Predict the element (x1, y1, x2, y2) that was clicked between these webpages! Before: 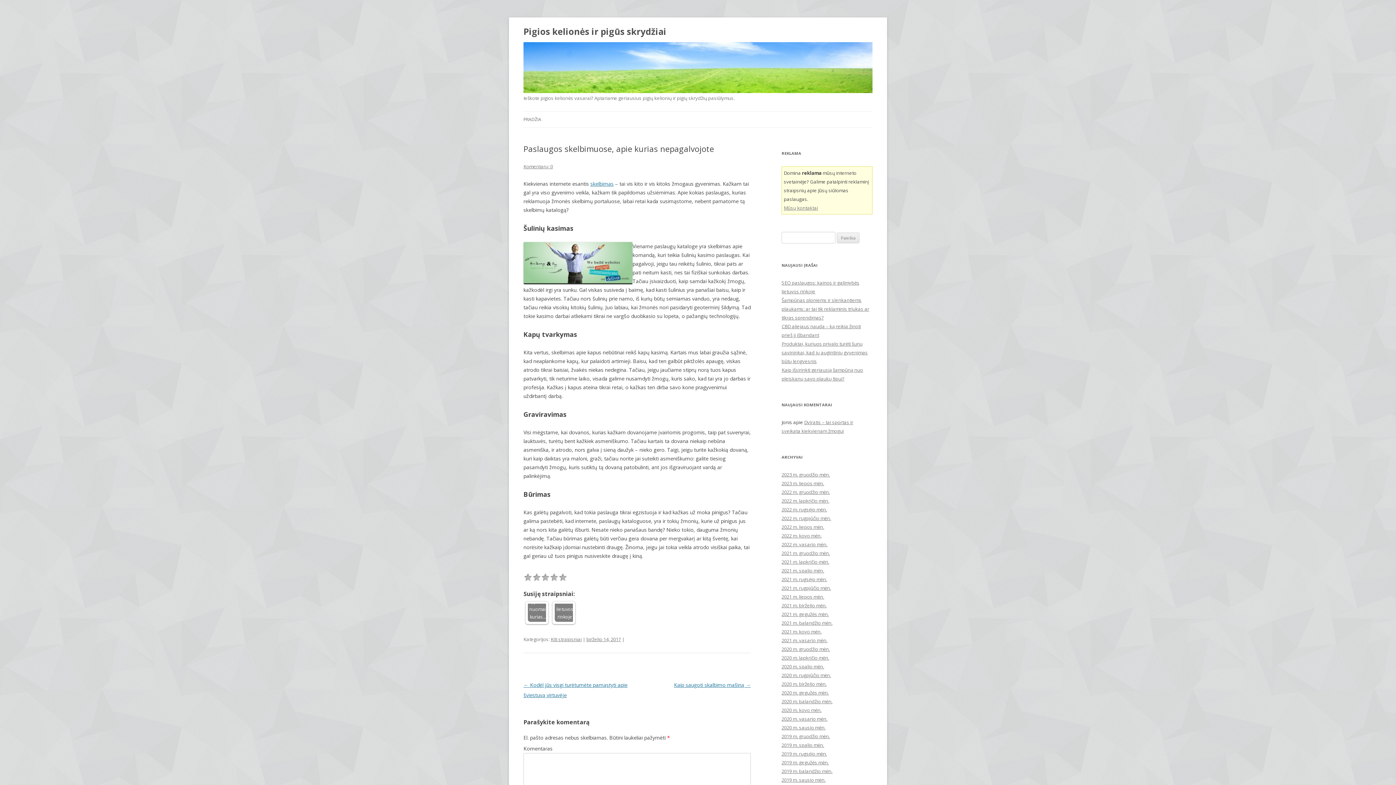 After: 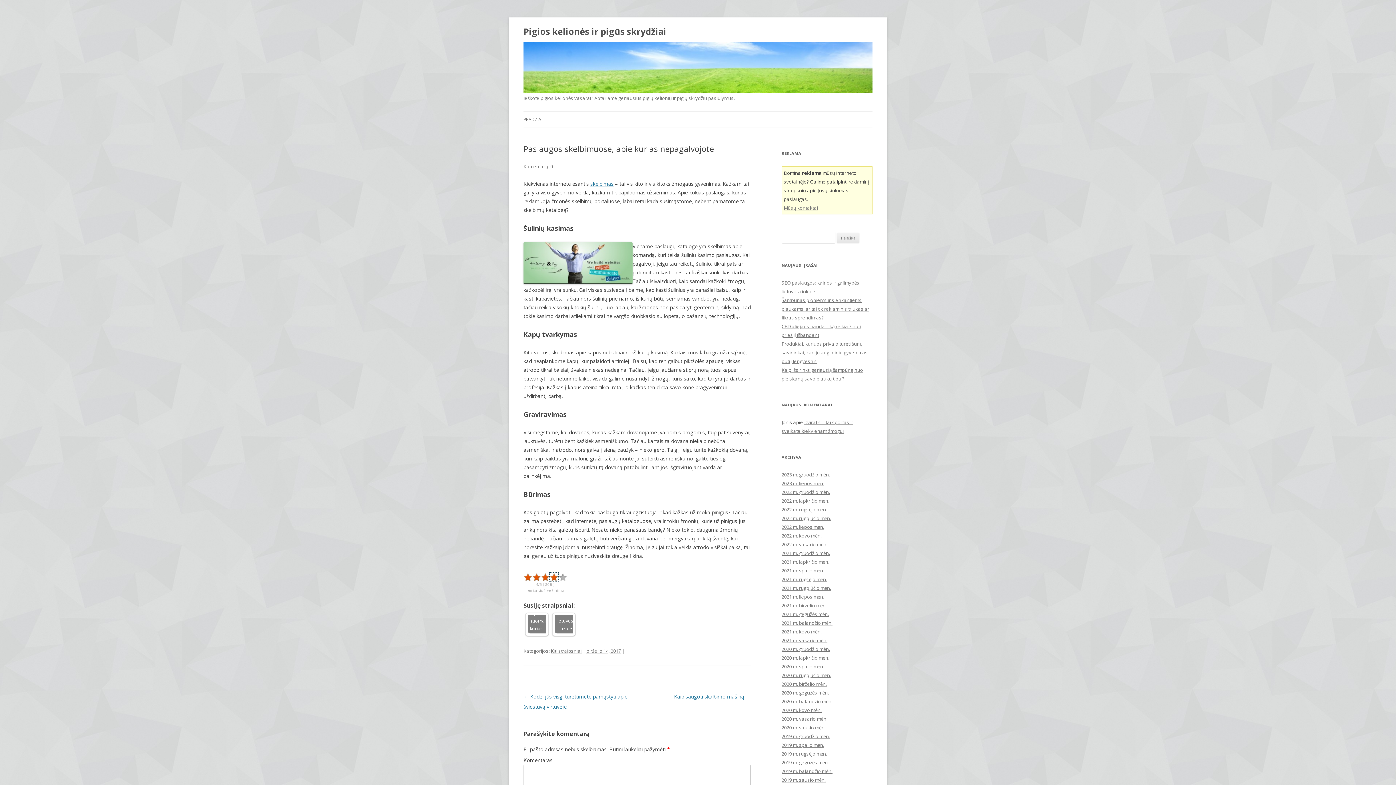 Action: bbox: (549, 573, 558, 581)